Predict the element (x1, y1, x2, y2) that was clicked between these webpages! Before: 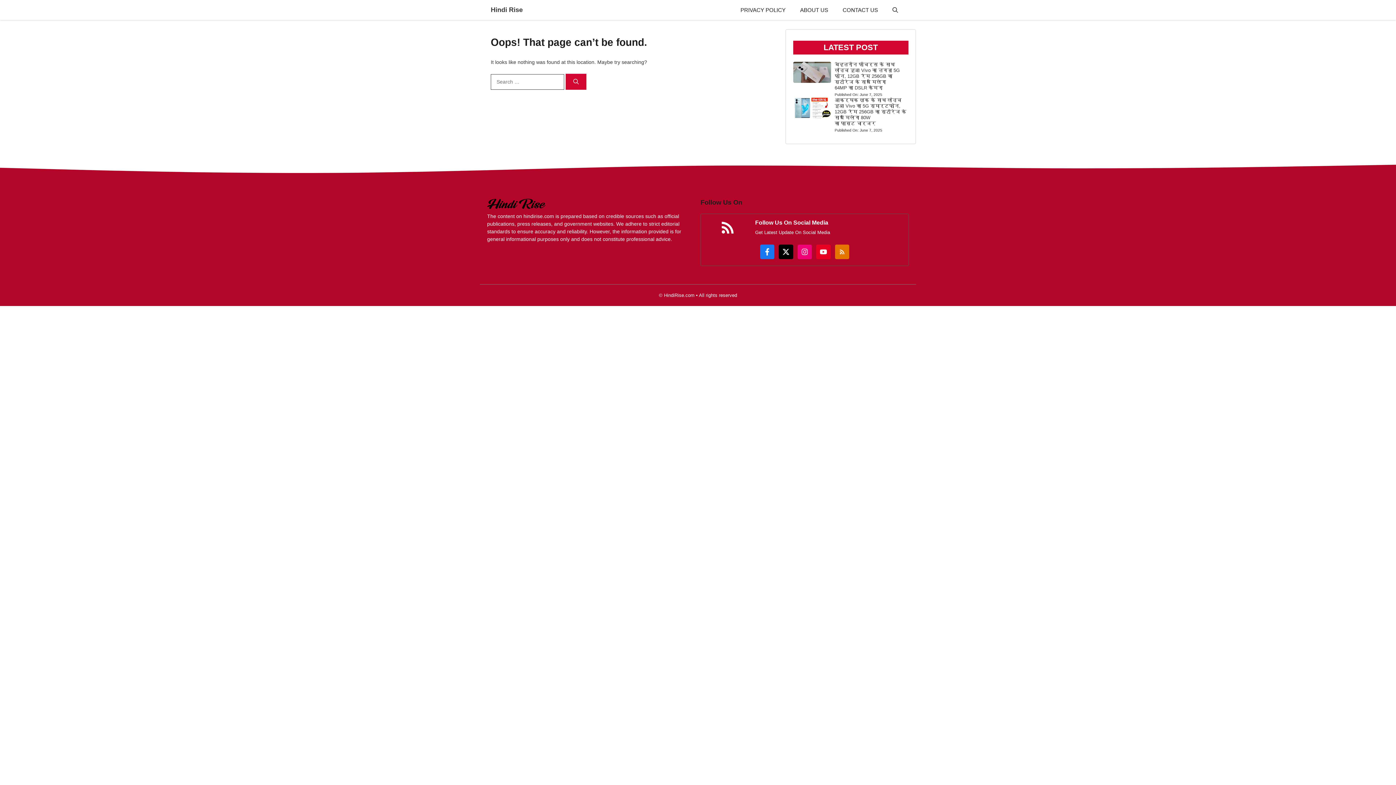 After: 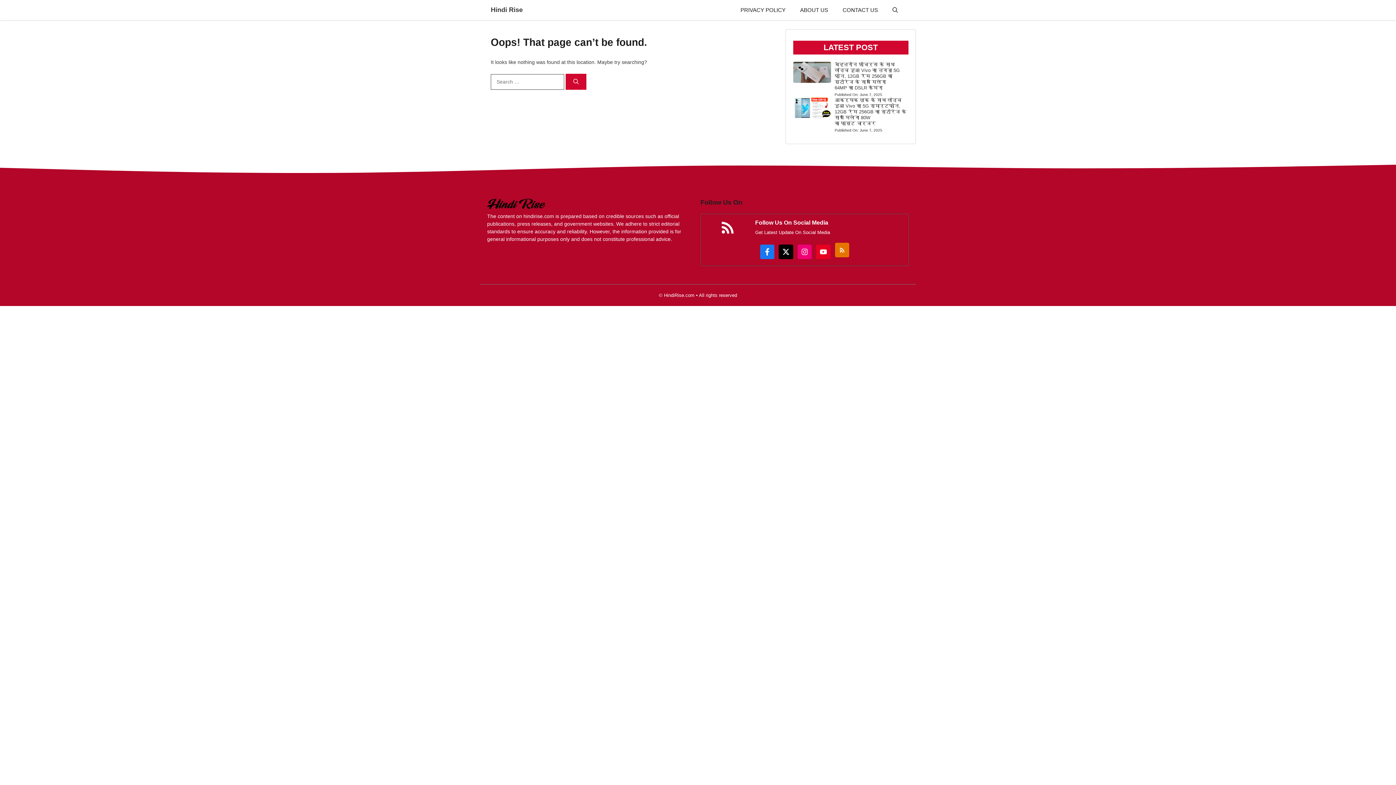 Action: bbox: (835, 244, 849, 259)